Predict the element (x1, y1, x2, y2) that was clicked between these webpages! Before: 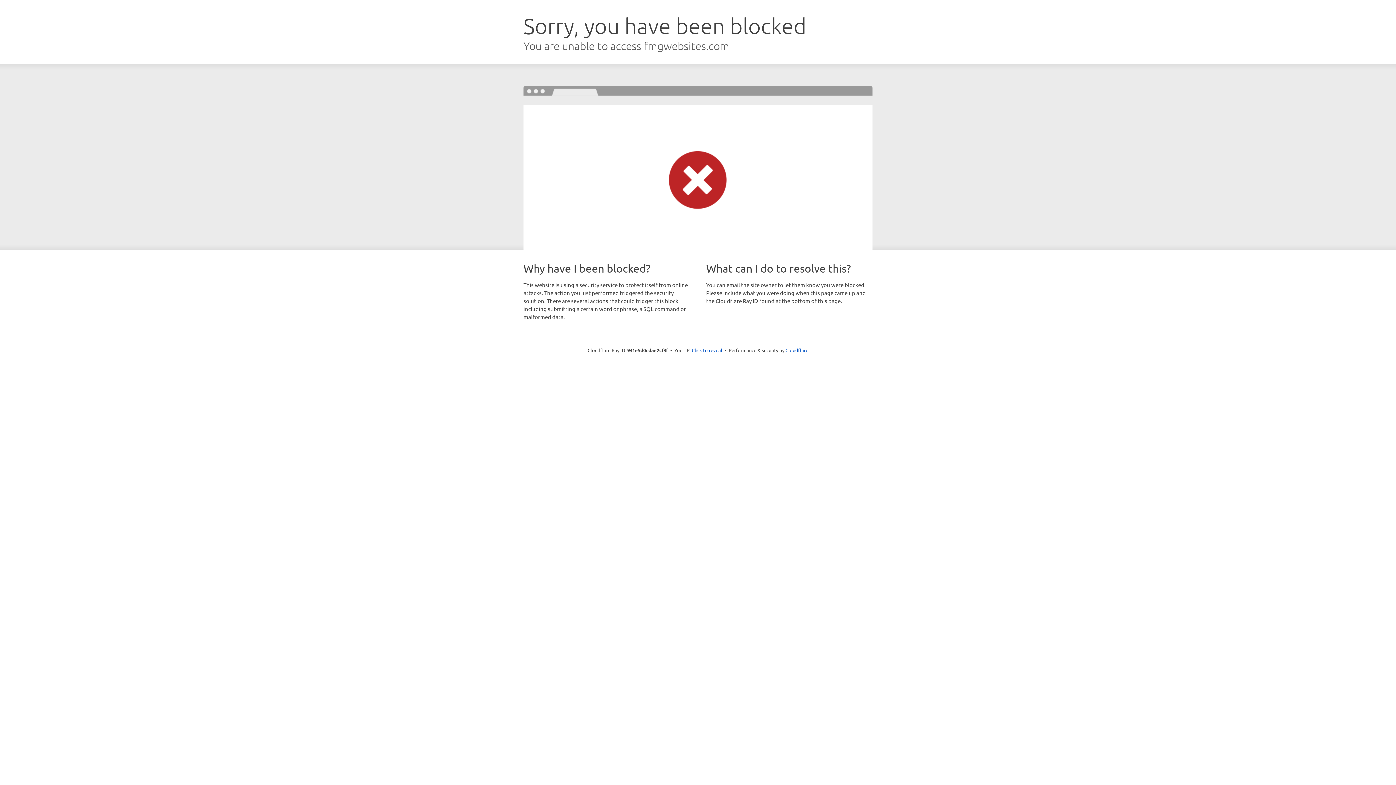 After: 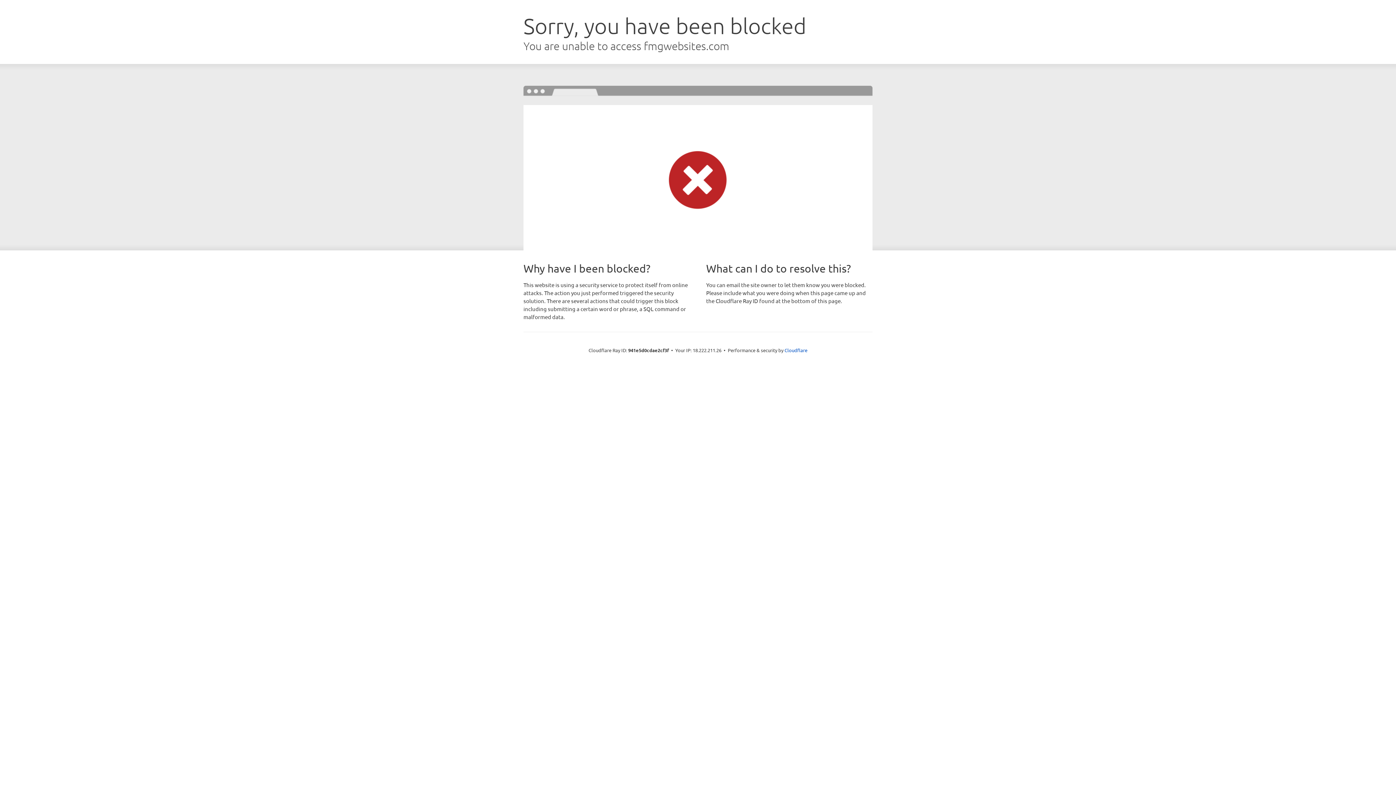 Action: bbox: (692, 346, 722, 353) label: Click to reveal